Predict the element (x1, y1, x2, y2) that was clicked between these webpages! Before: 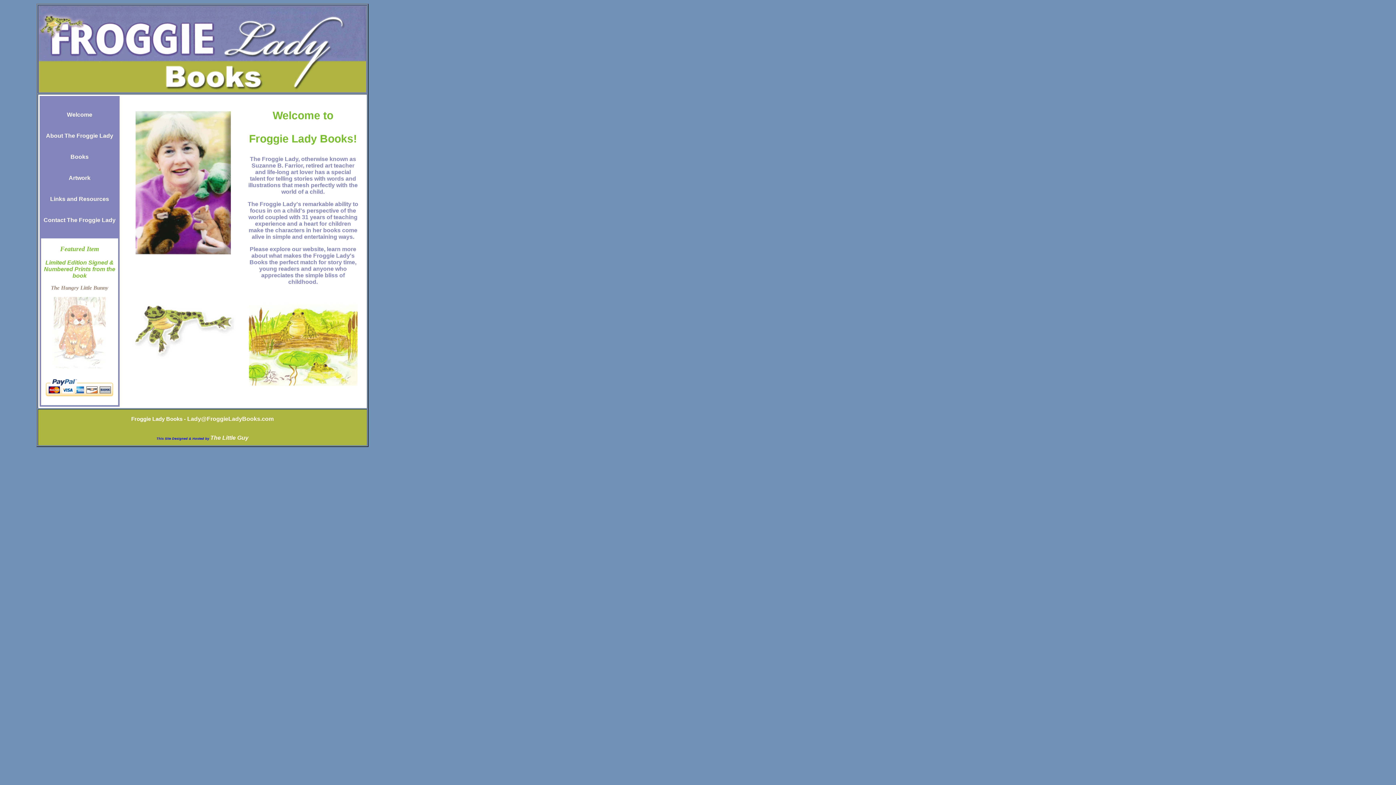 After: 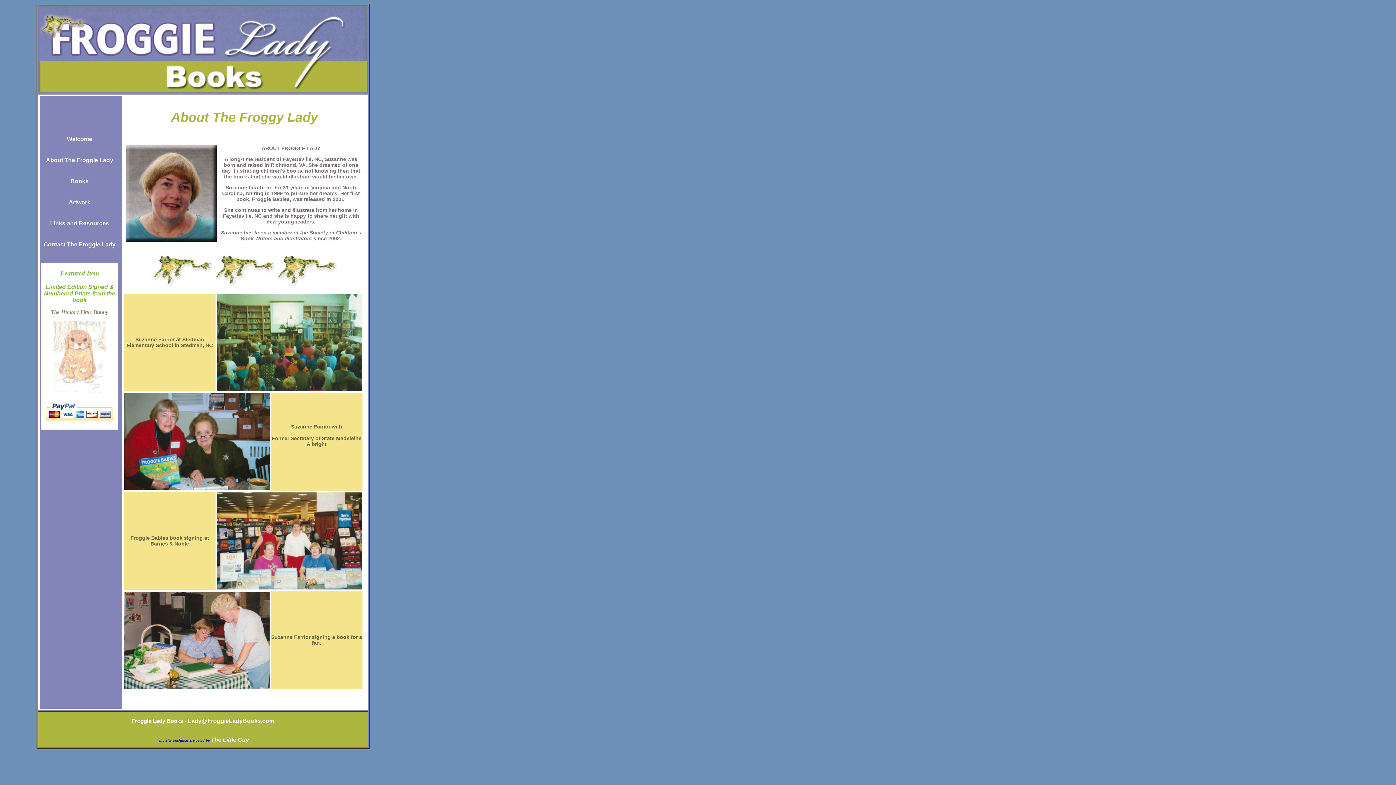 Action: label: About The Froggie Lady bbox: (46, 132, 113, 138)